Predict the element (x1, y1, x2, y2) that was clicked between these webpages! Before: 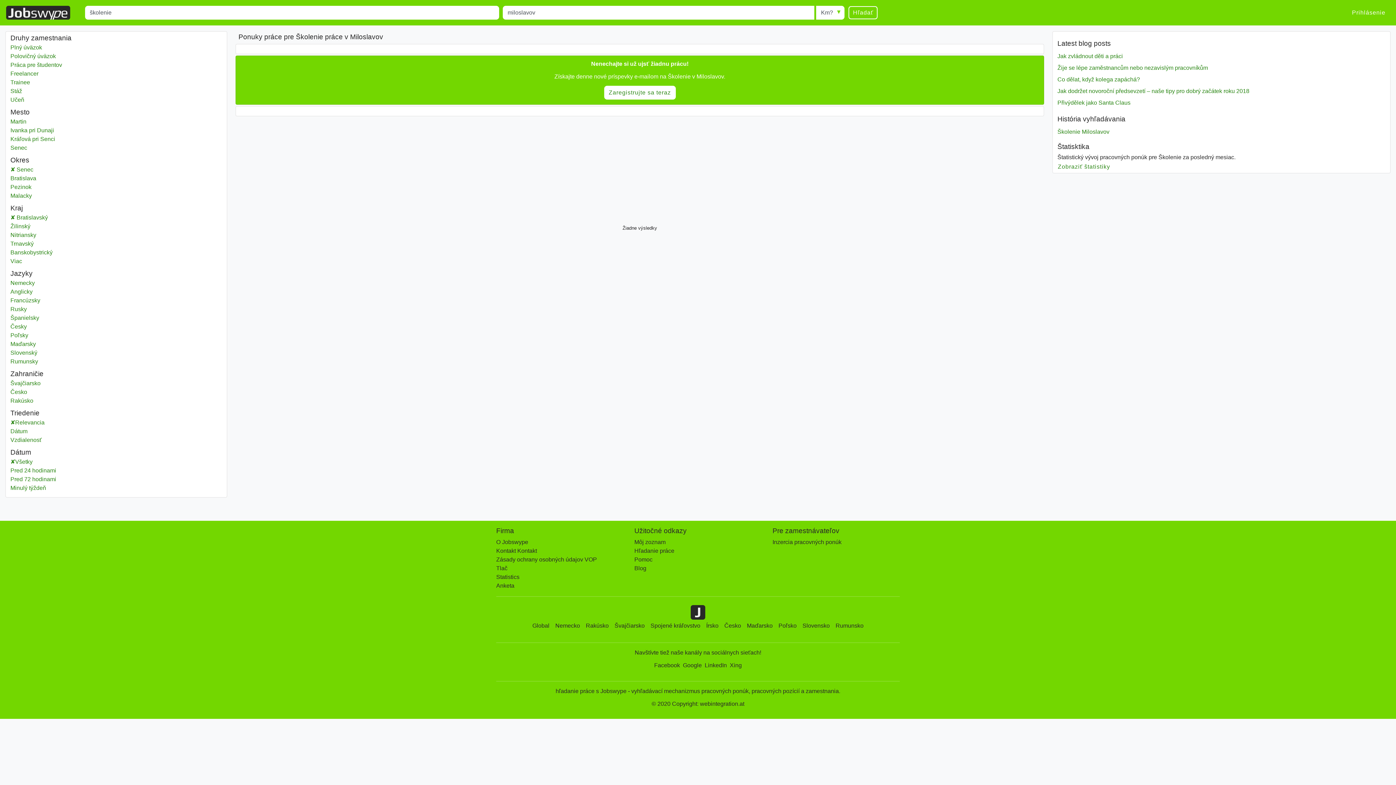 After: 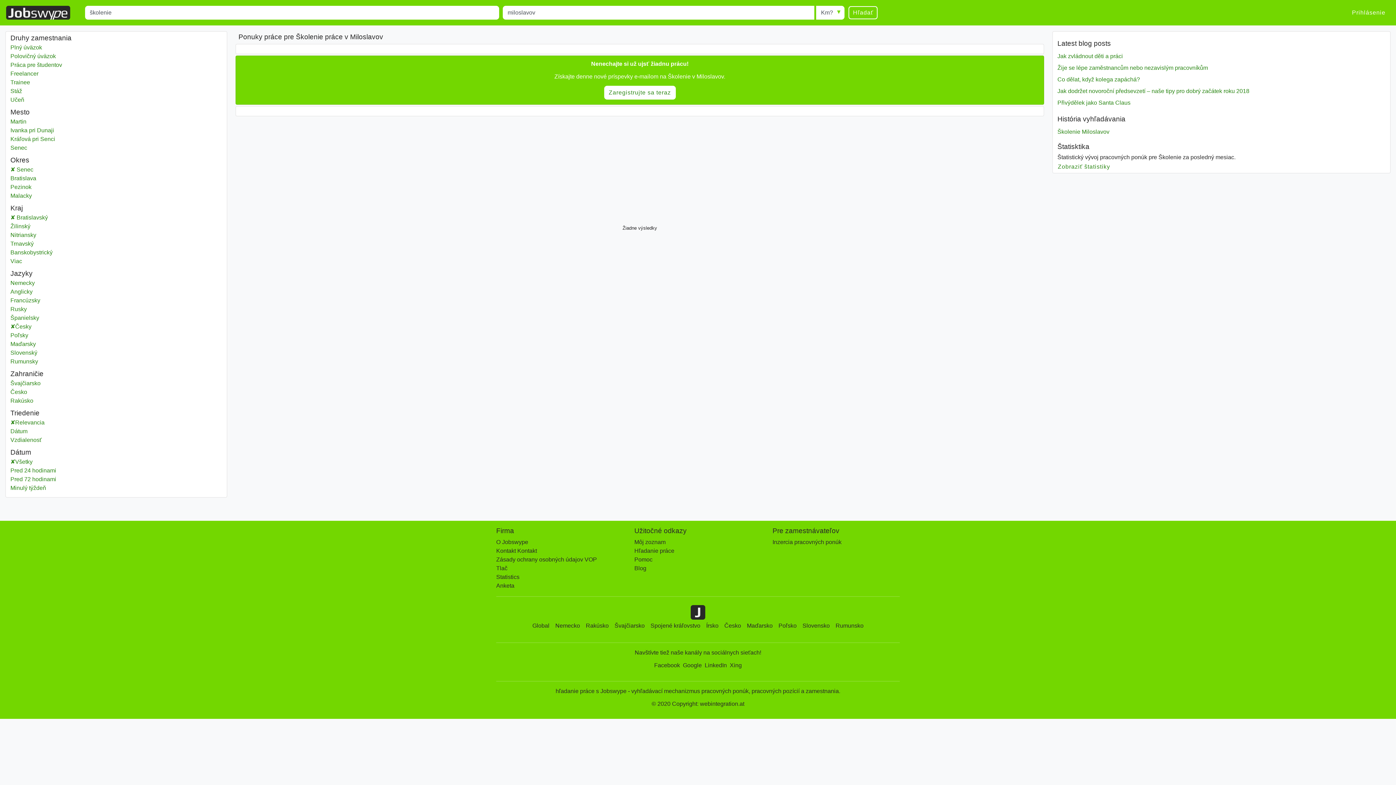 Action: bbox: (10, 322, 222, 331) label: Česky